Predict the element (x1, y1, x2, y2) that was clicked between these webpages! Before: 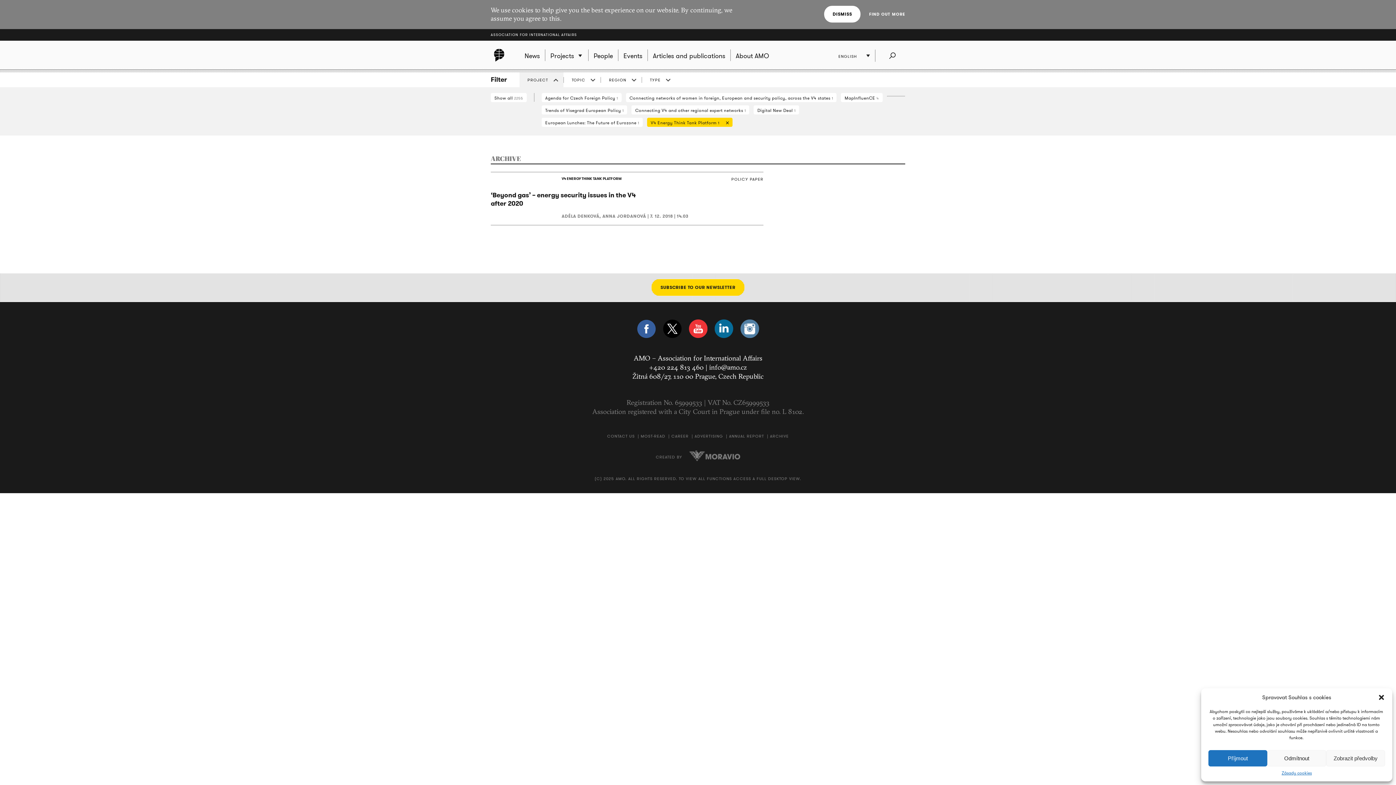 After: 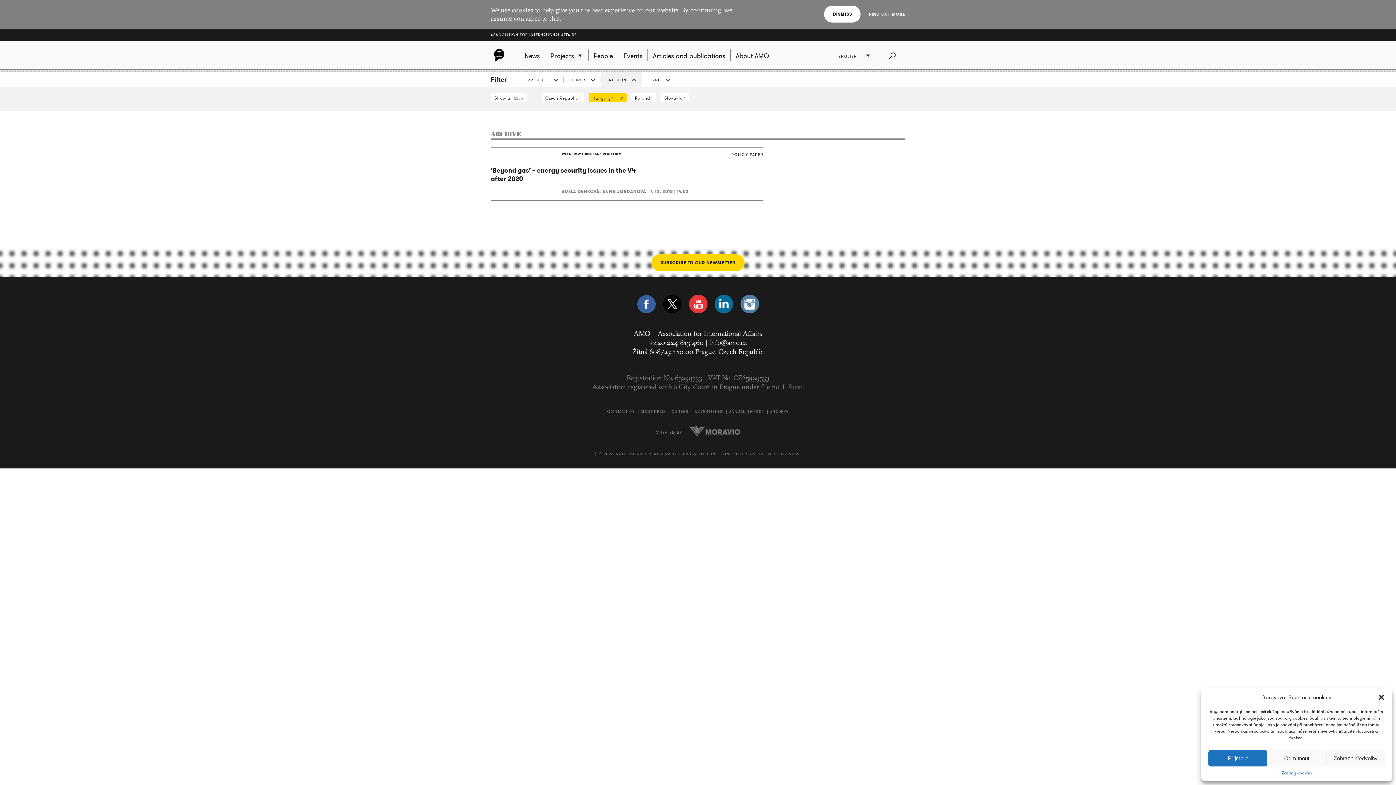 Action: label: REGION bbox: (601, 72, 641, 87)